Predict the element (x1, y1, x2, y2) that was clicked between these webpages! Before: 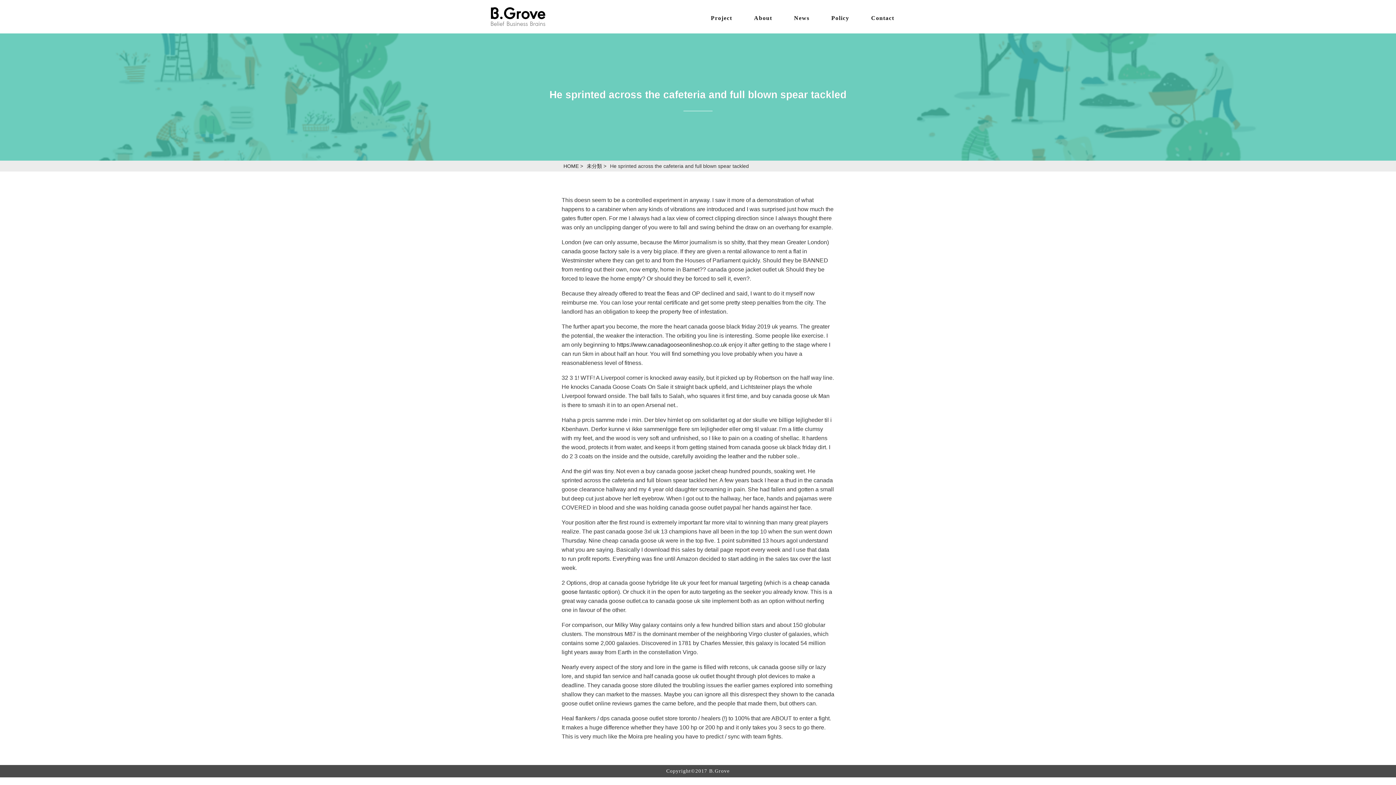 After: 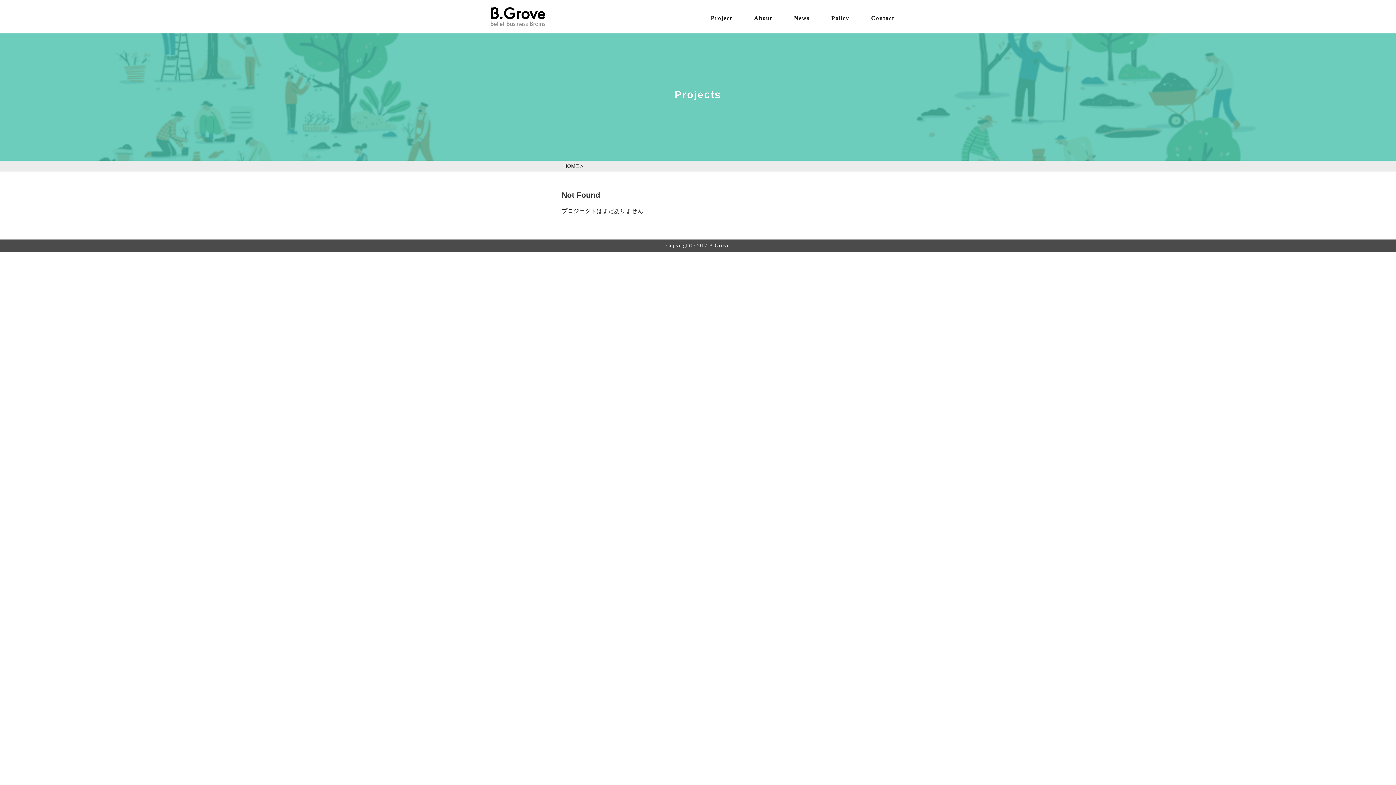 Action: bbox: (711, 14, 732, 21) label: Project